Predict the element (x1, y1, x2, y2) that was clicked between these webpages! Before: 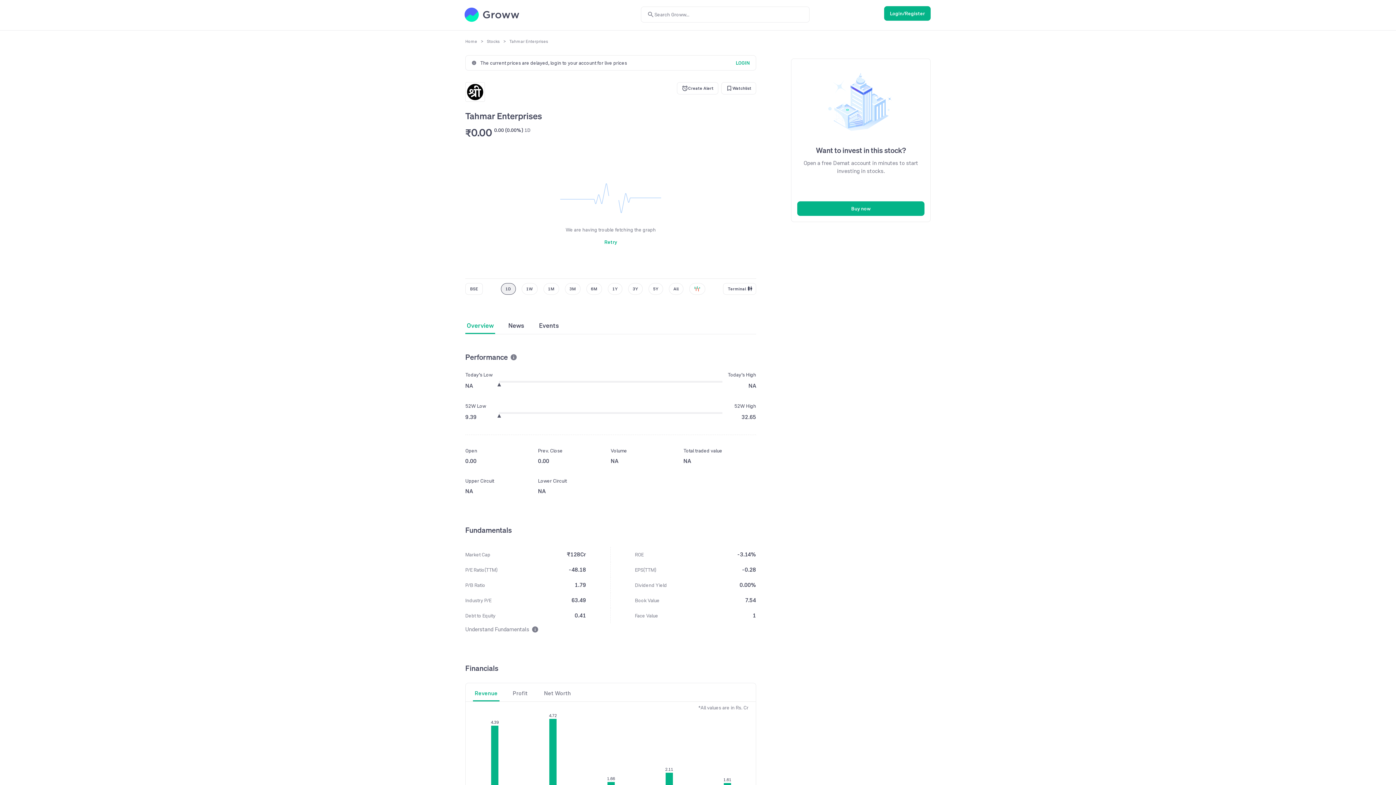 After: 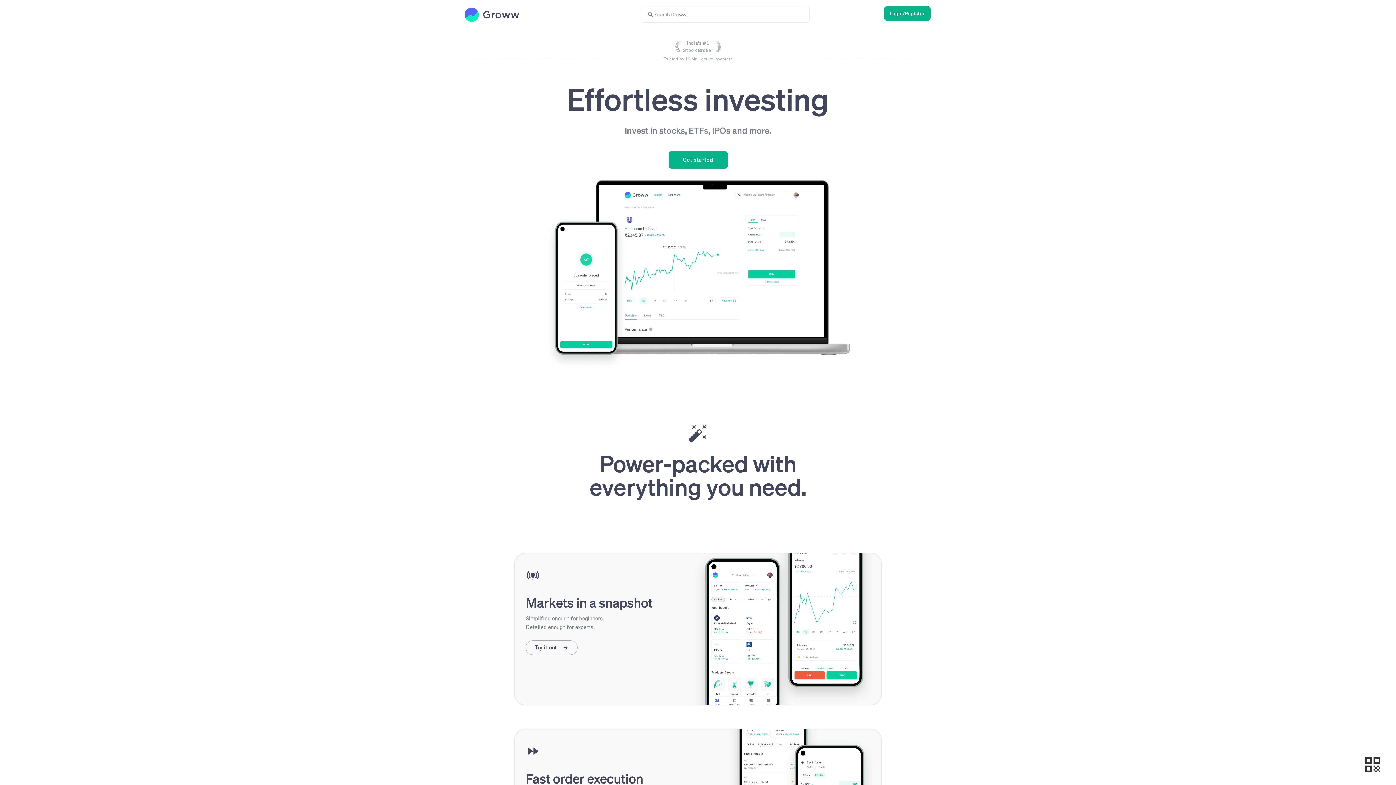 Action: bbox: (486, 38, 500, 44) label: Stocks